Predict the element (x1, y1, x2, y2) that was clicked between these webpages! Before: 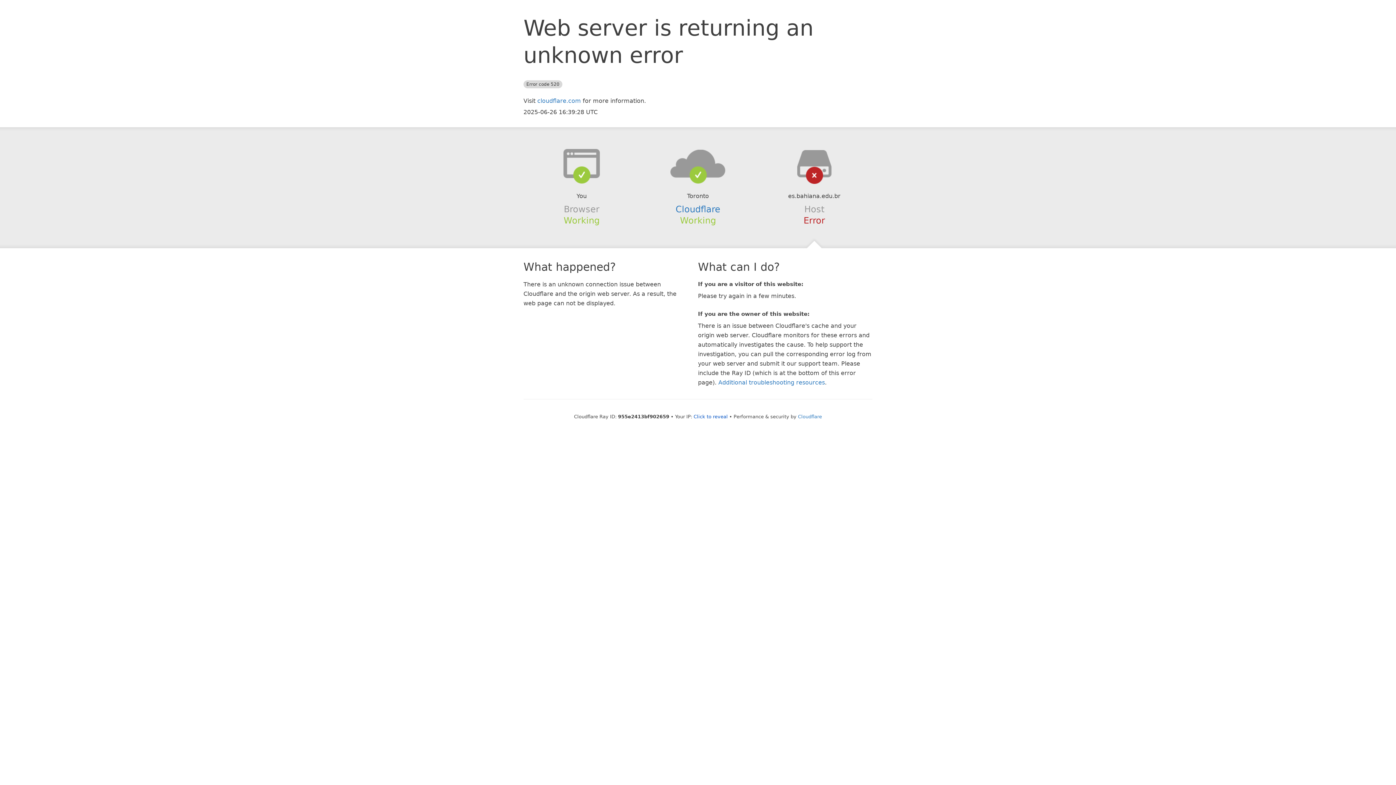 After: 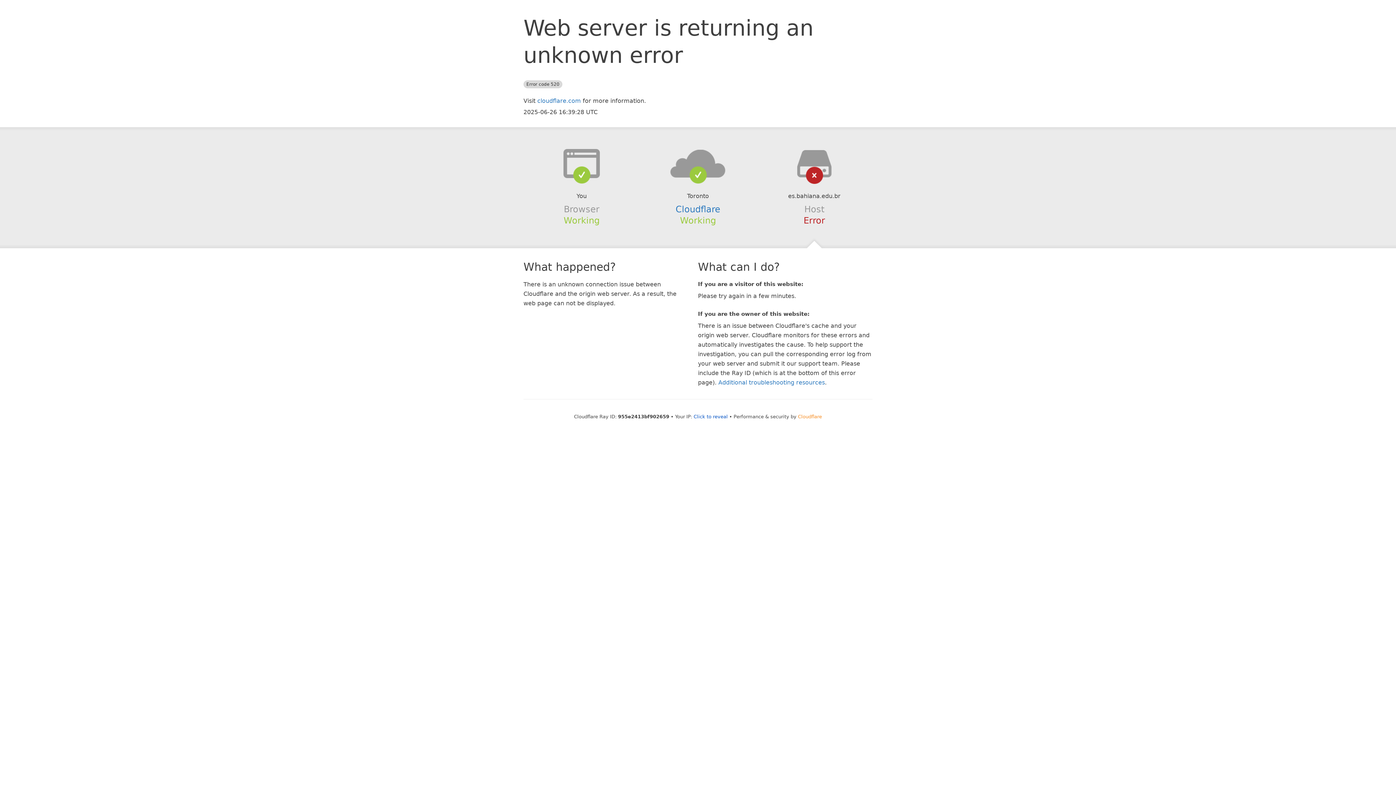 Action: label: Cloudflare bbox: (798, 414, 822, 419)